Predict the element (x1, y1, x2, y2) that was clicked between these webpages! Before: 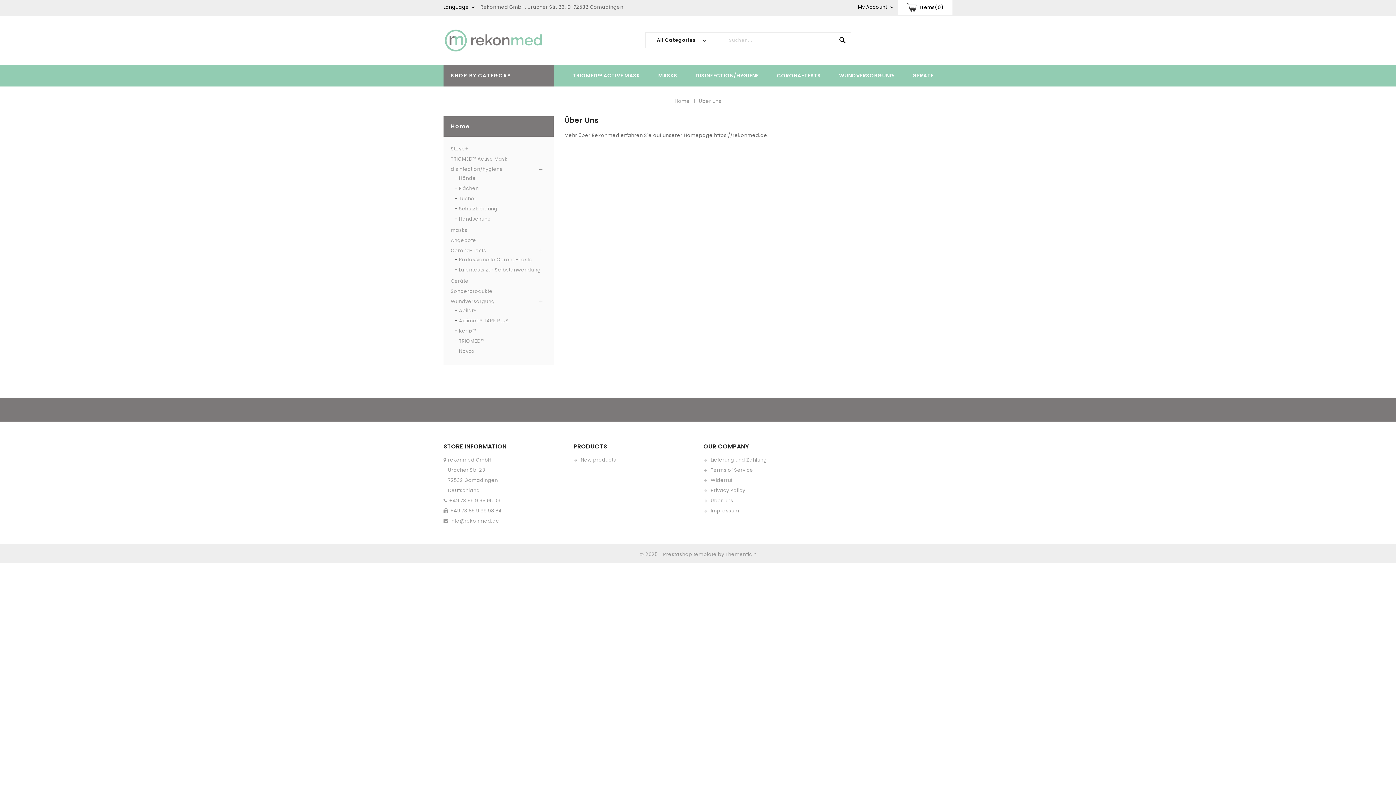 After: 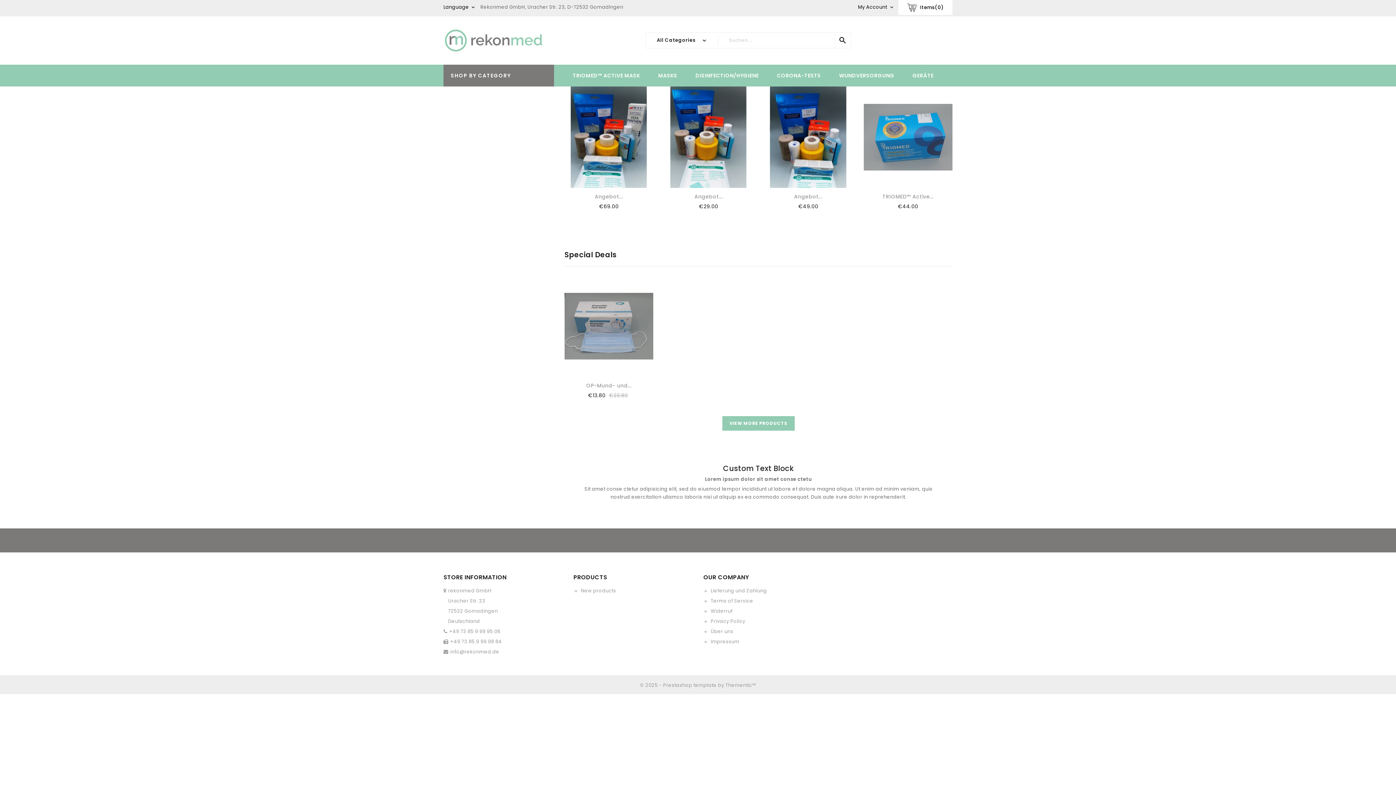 Action: bbox: (443, 36, 543, 43)